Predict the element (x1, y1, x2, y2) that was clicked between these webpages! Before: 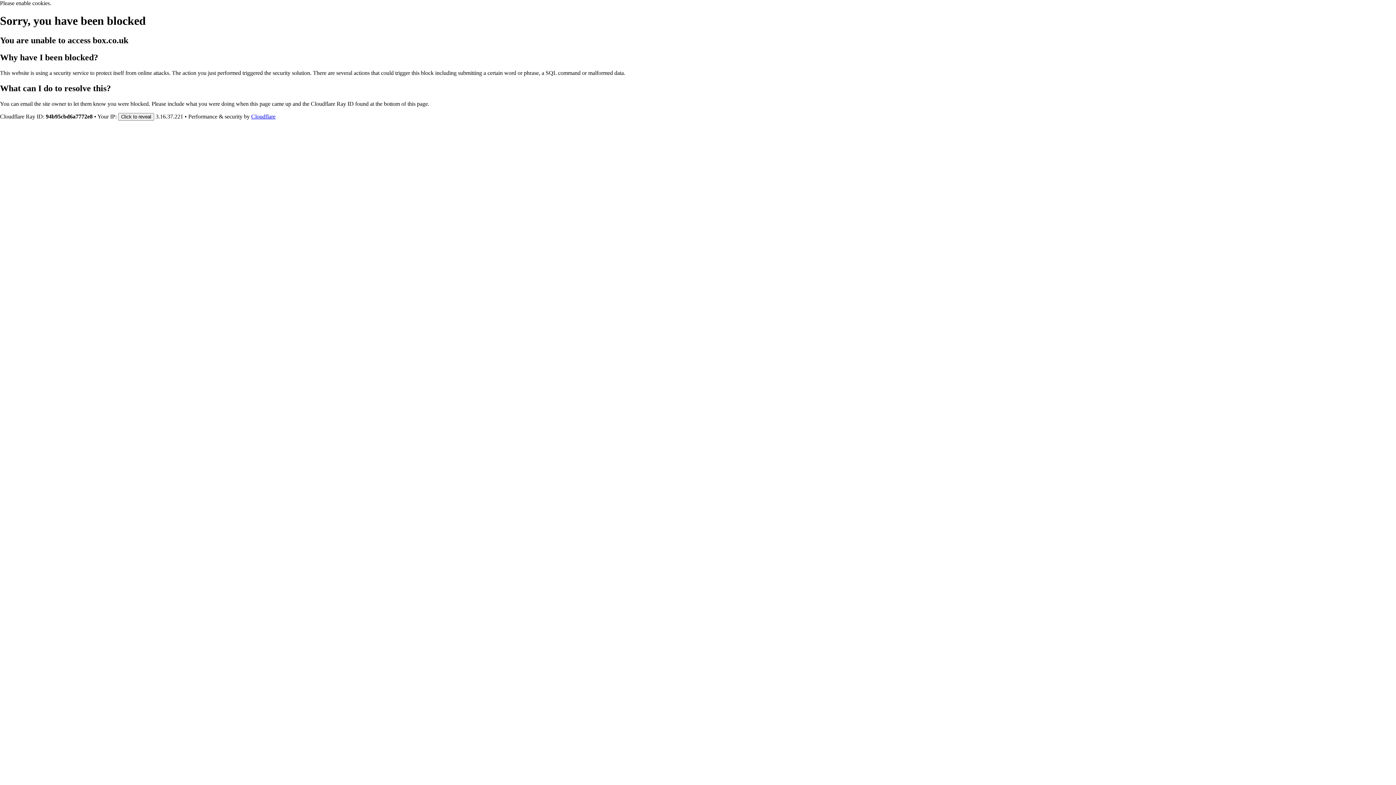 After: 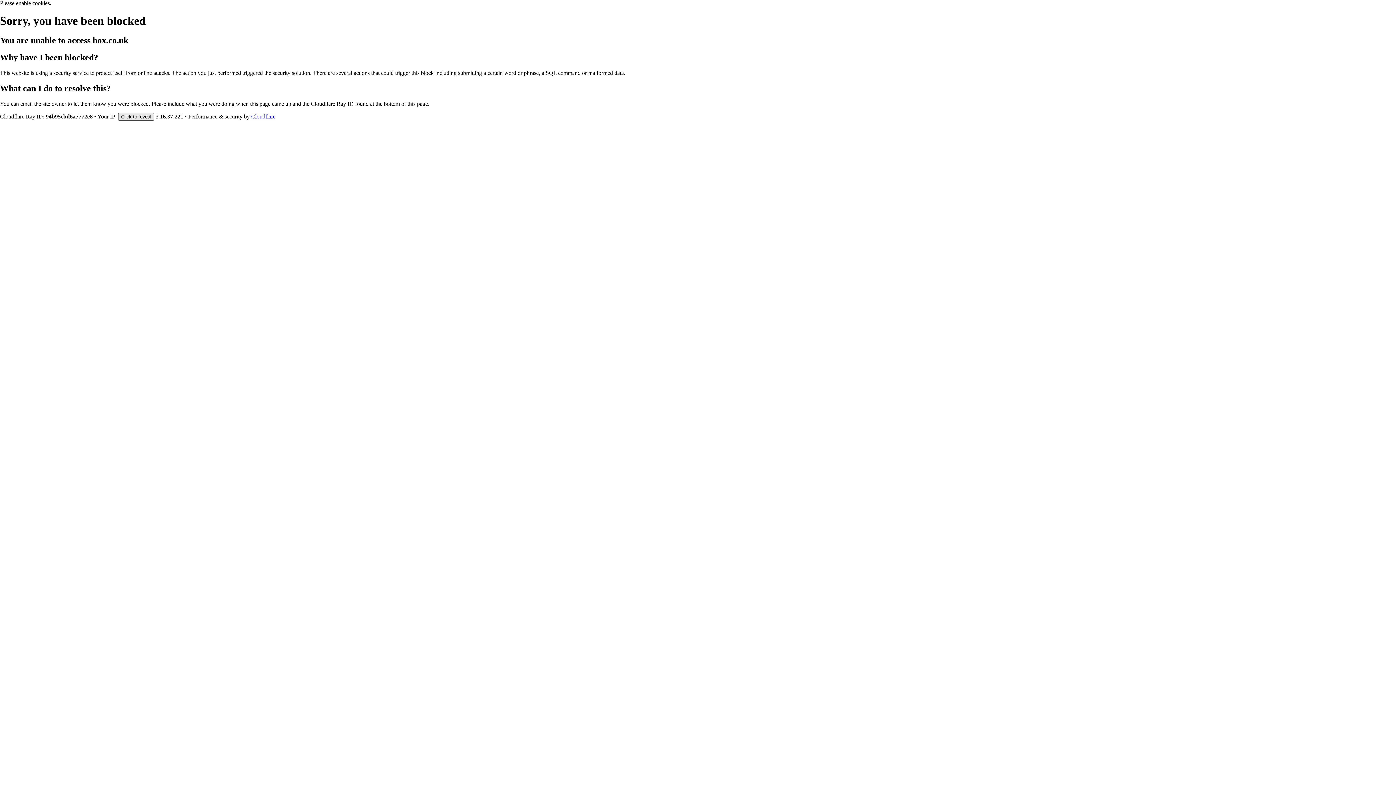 Action: bbox: (118, 112, 154, 120) label: Click to reveal